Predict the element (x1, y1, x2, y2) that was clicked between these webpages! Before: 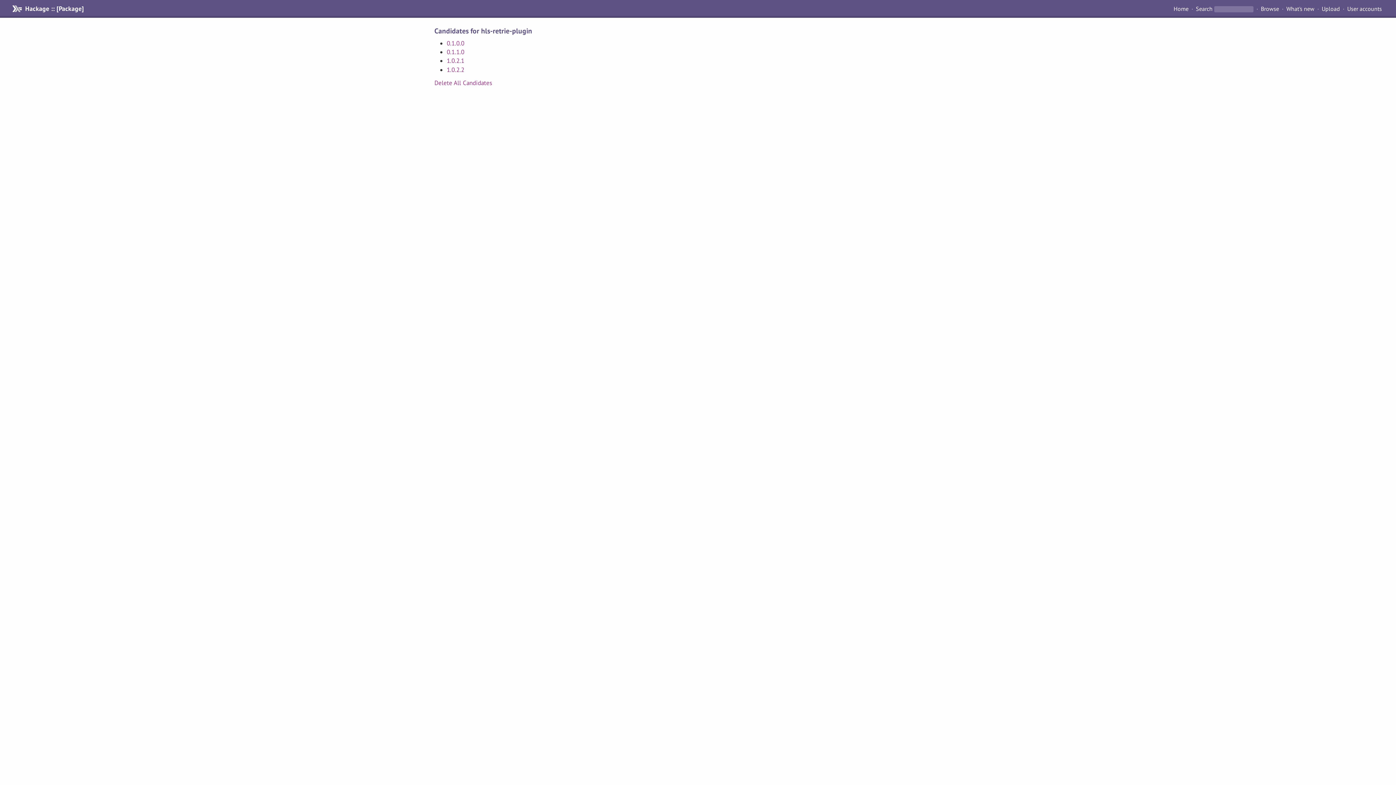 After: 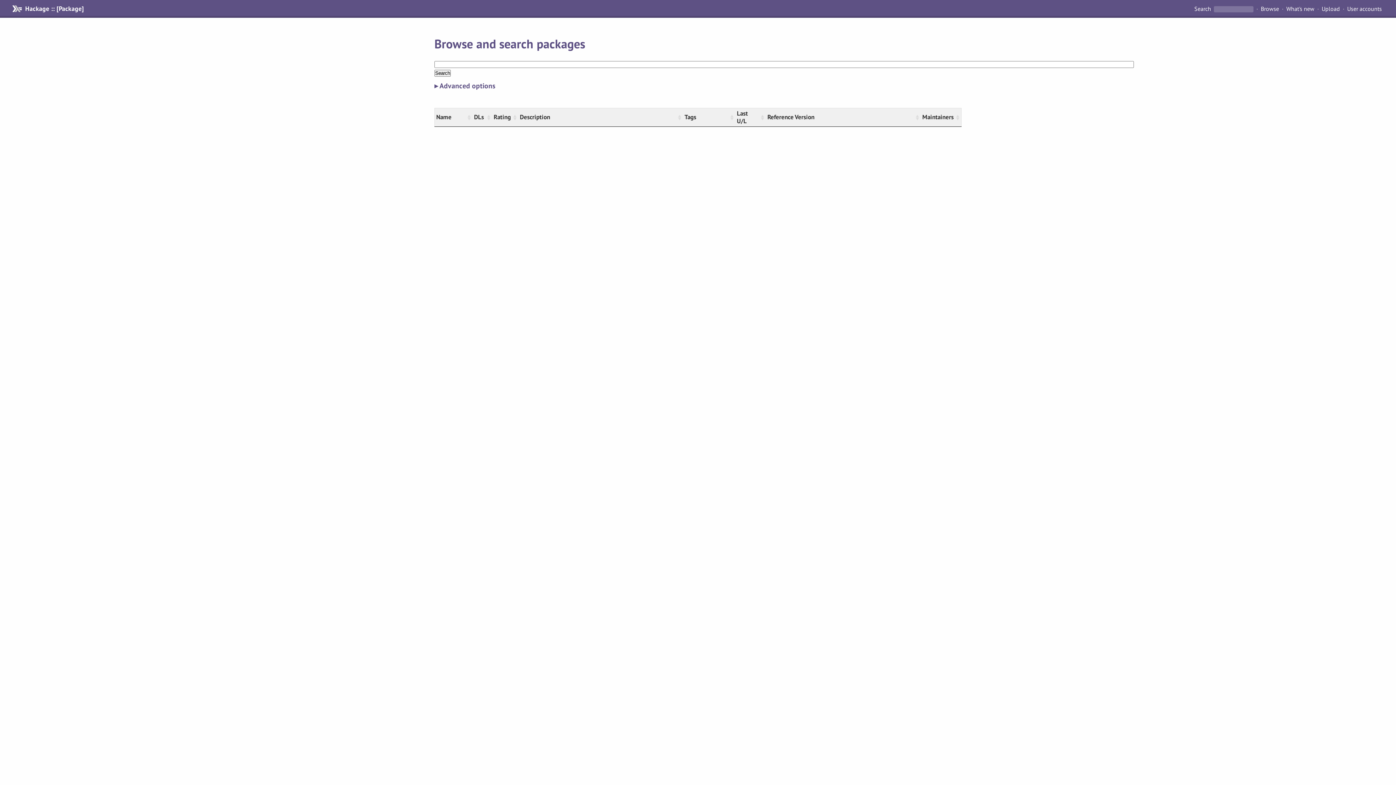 Action: bbox: (1196, 4, 1212, 12) label: Search